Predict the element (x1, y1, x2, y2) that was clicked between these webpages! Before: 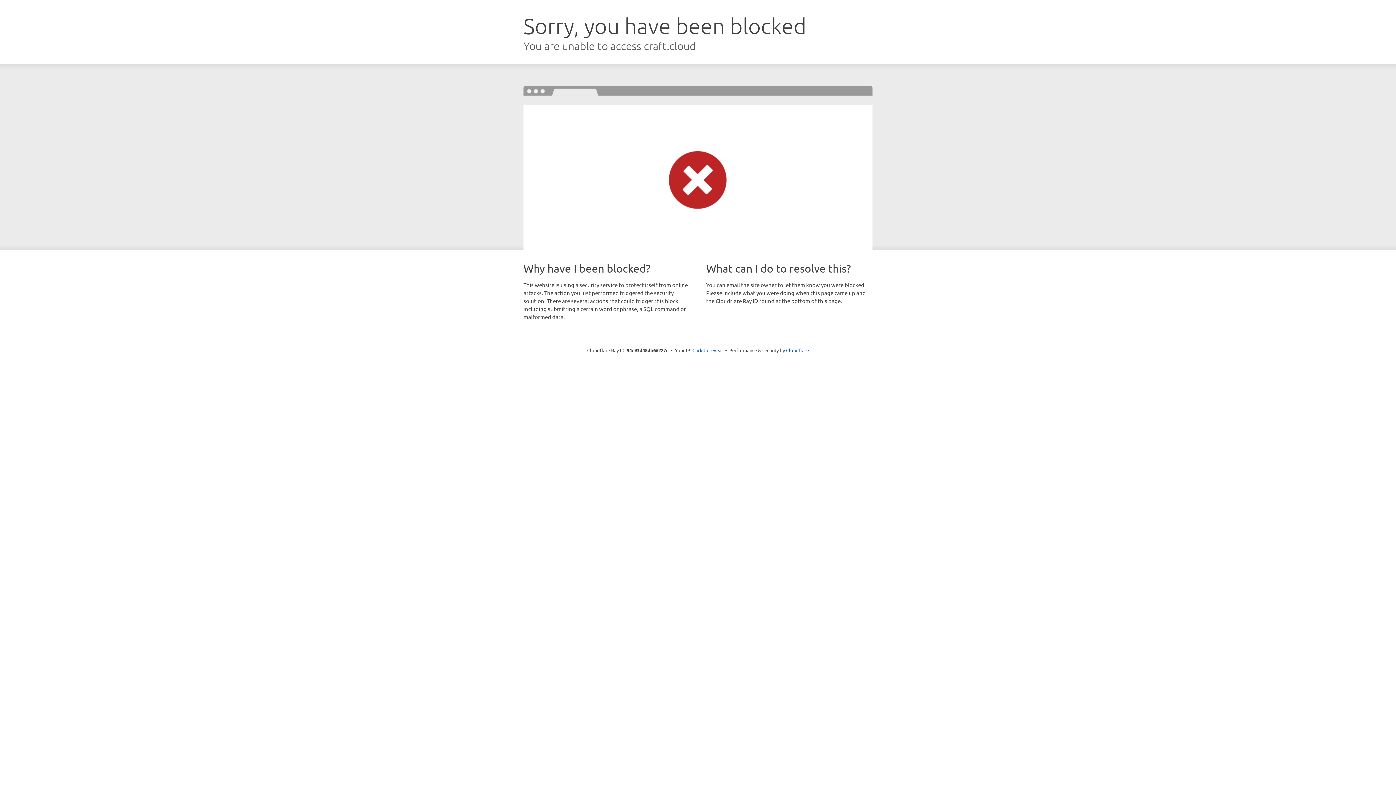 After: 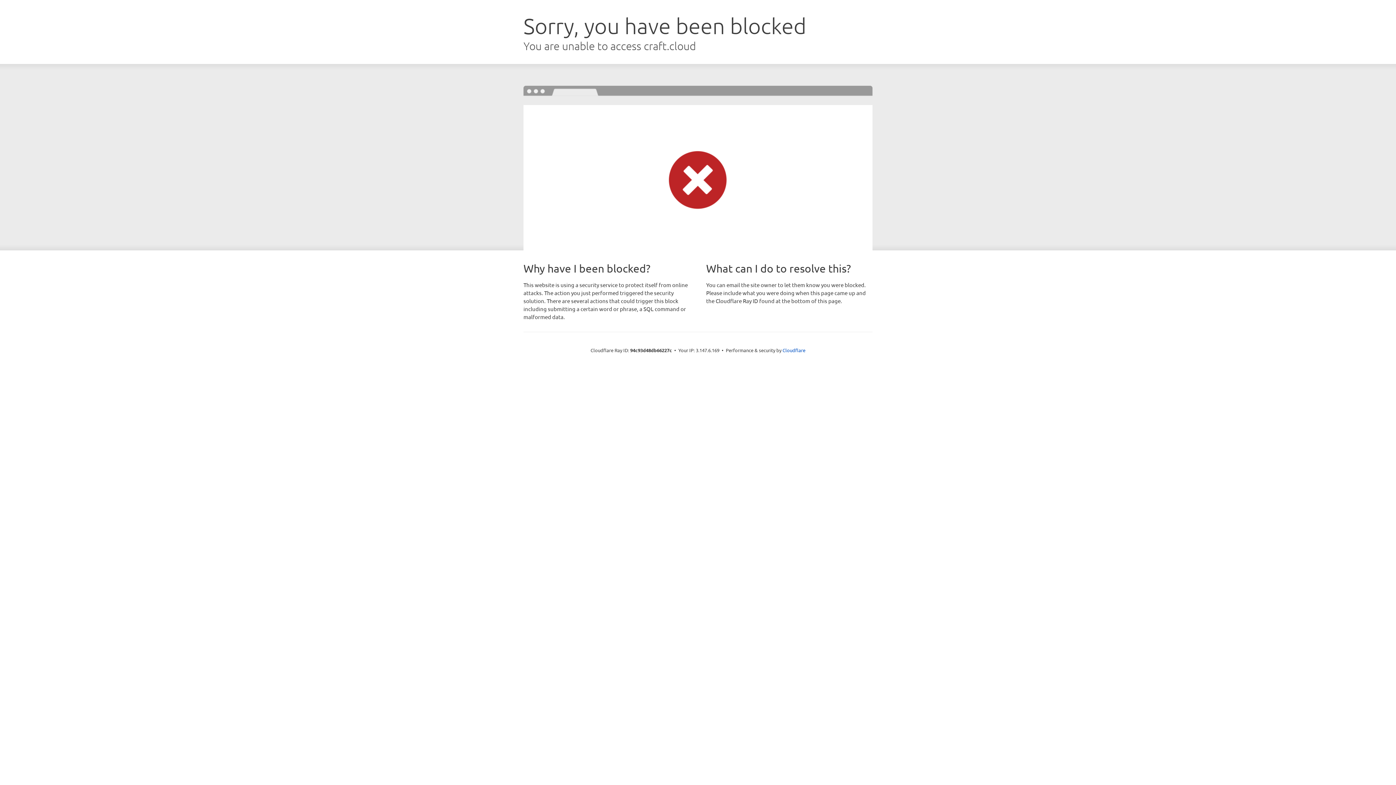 Action: bbox: (692, 346, 723, 353) label: Click to reveal